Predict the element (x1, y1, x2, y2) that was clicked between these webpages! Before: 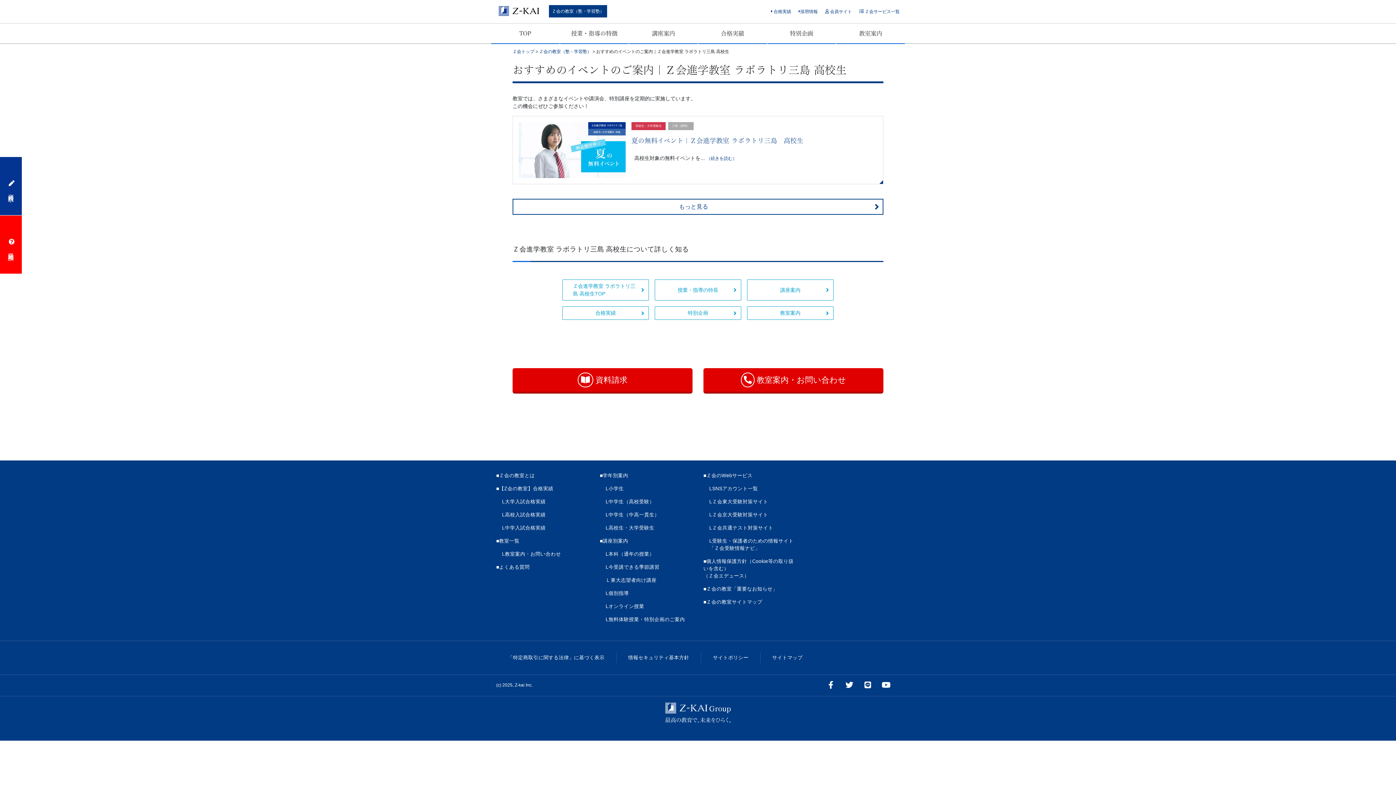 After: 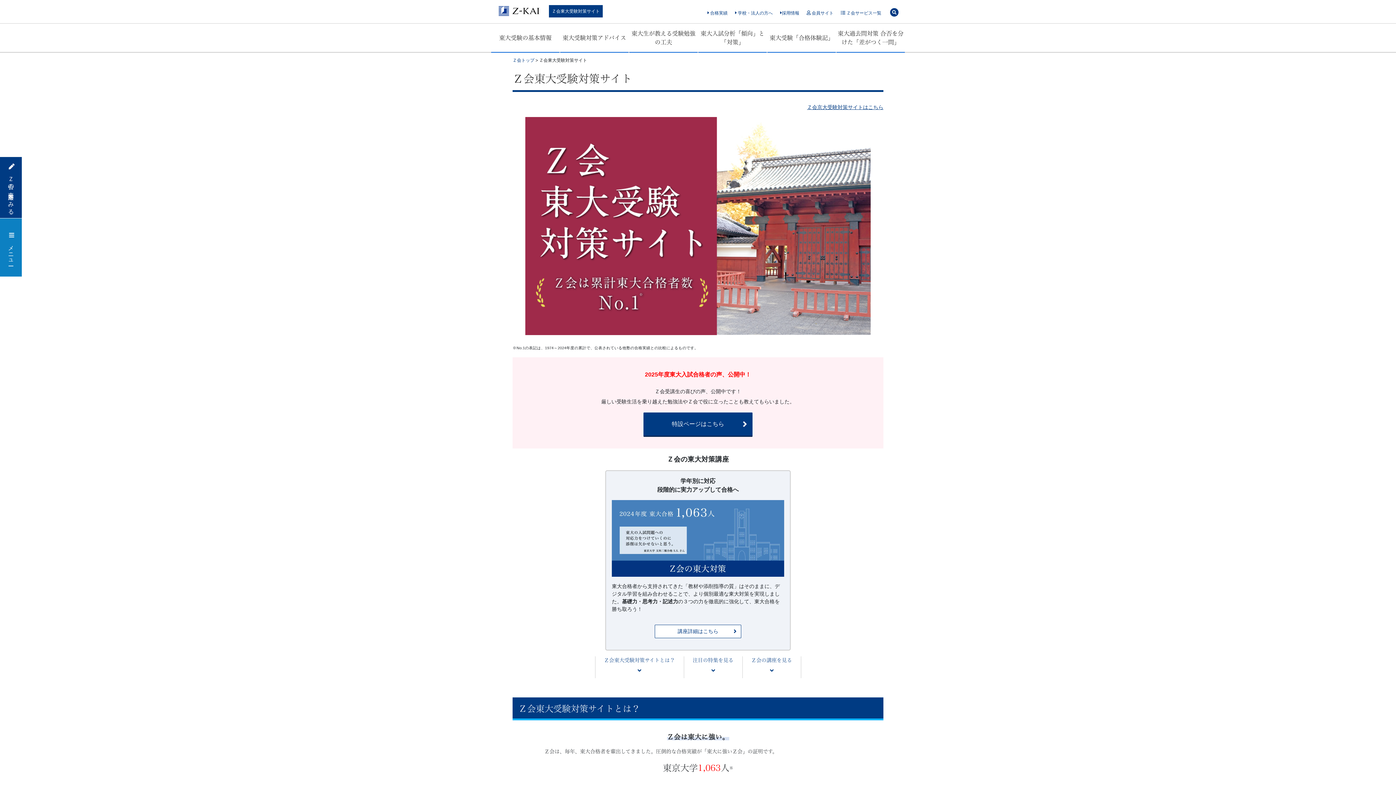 Action: bbox: (709, 498, 796, 505) label: LＺ会東大受験対策サイト